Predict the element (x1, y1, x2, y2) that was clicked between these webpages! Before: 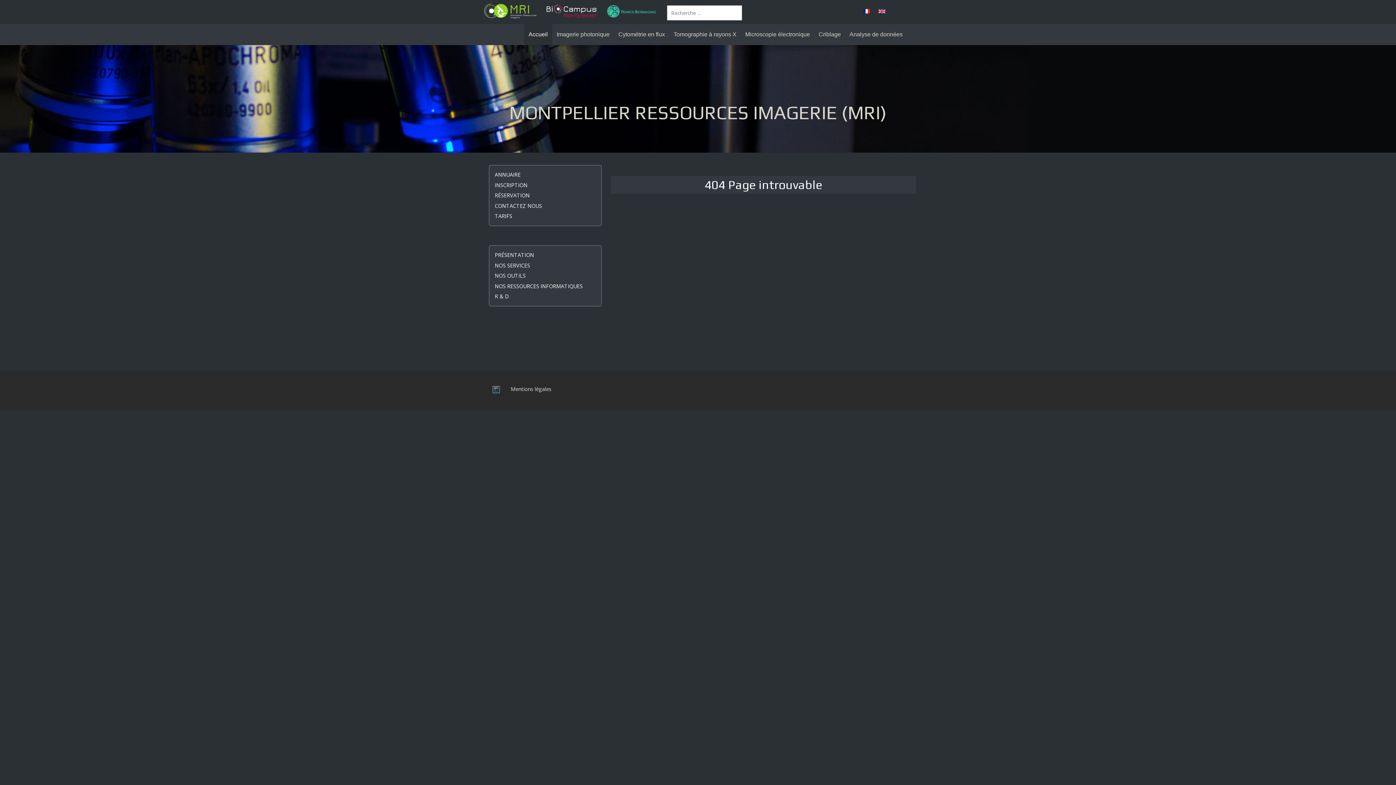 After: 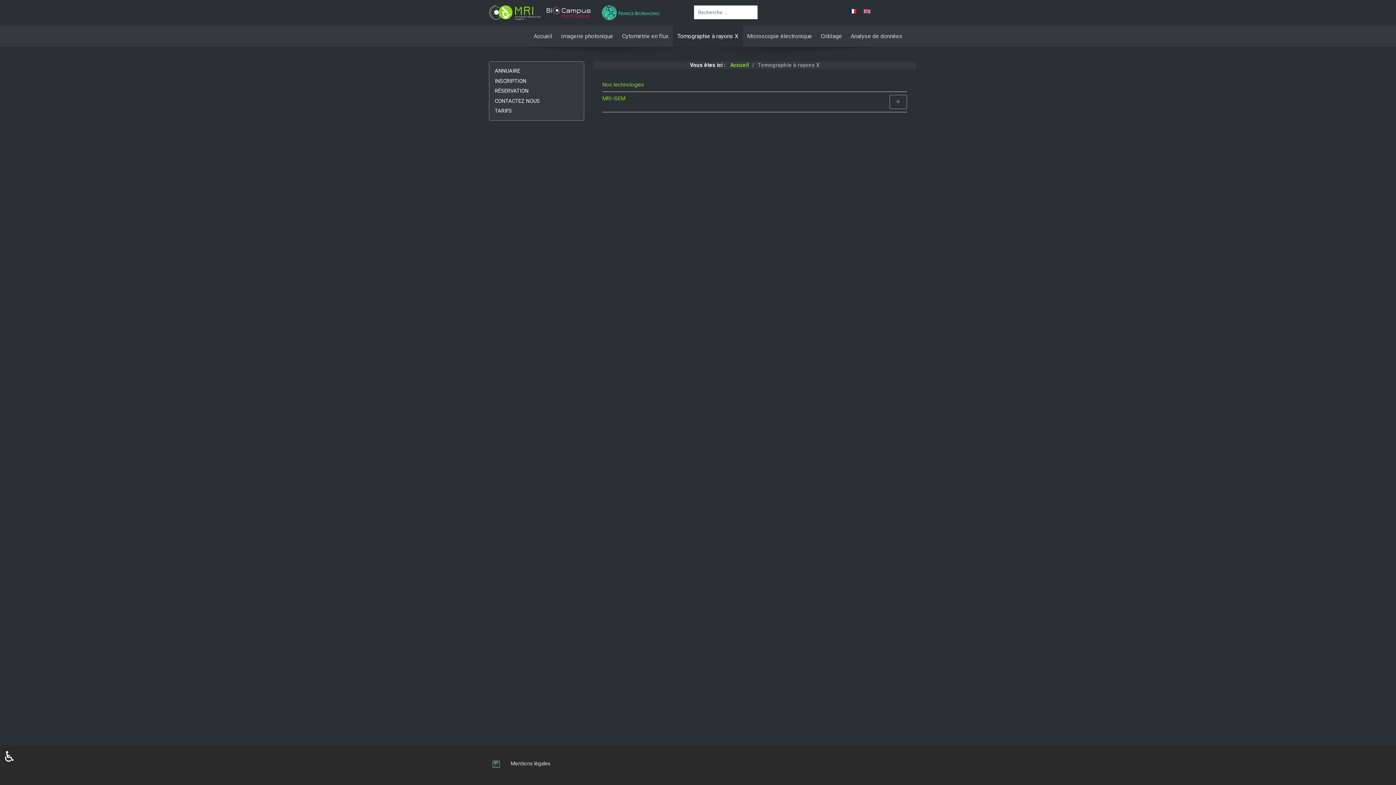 Action: bbox: (669, 24, 741, 45) label: Tomographie à rayons X